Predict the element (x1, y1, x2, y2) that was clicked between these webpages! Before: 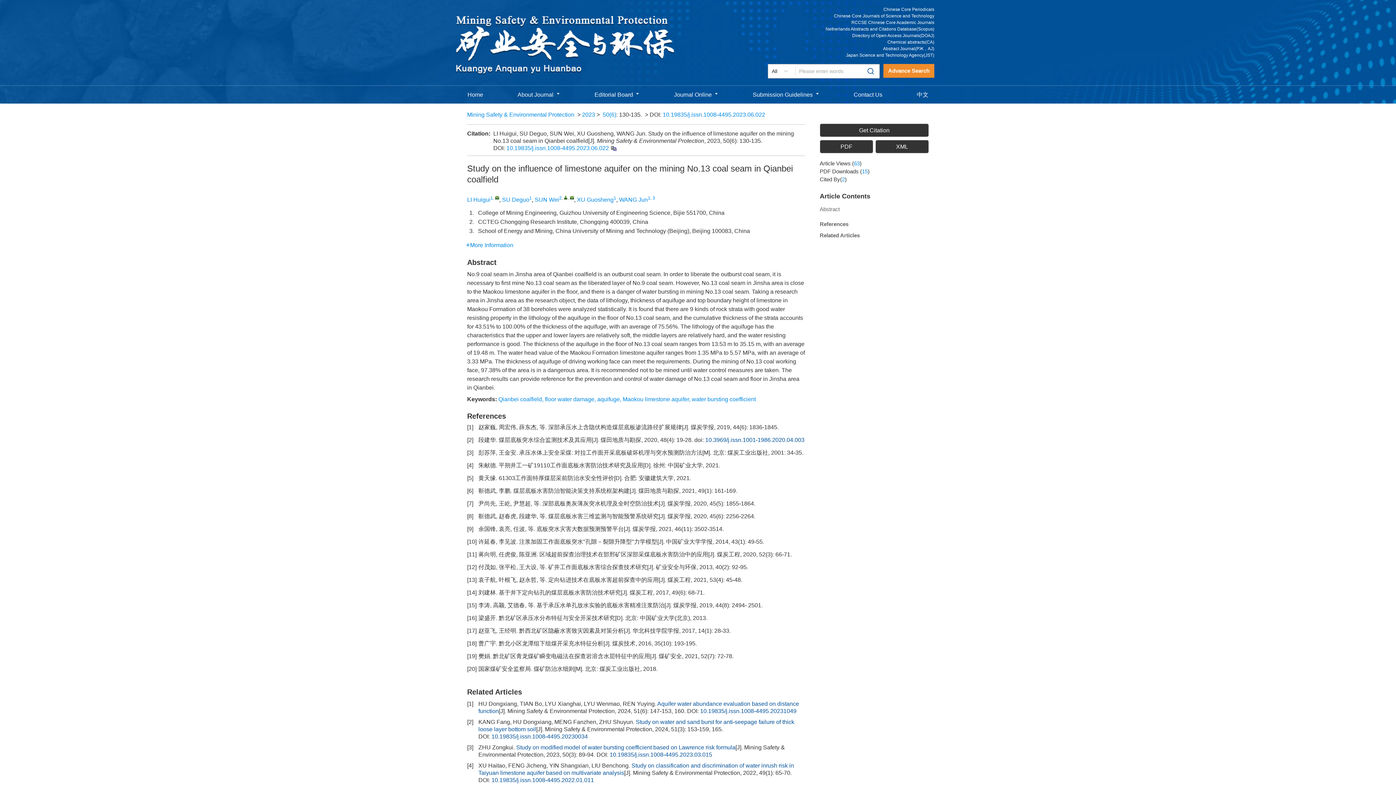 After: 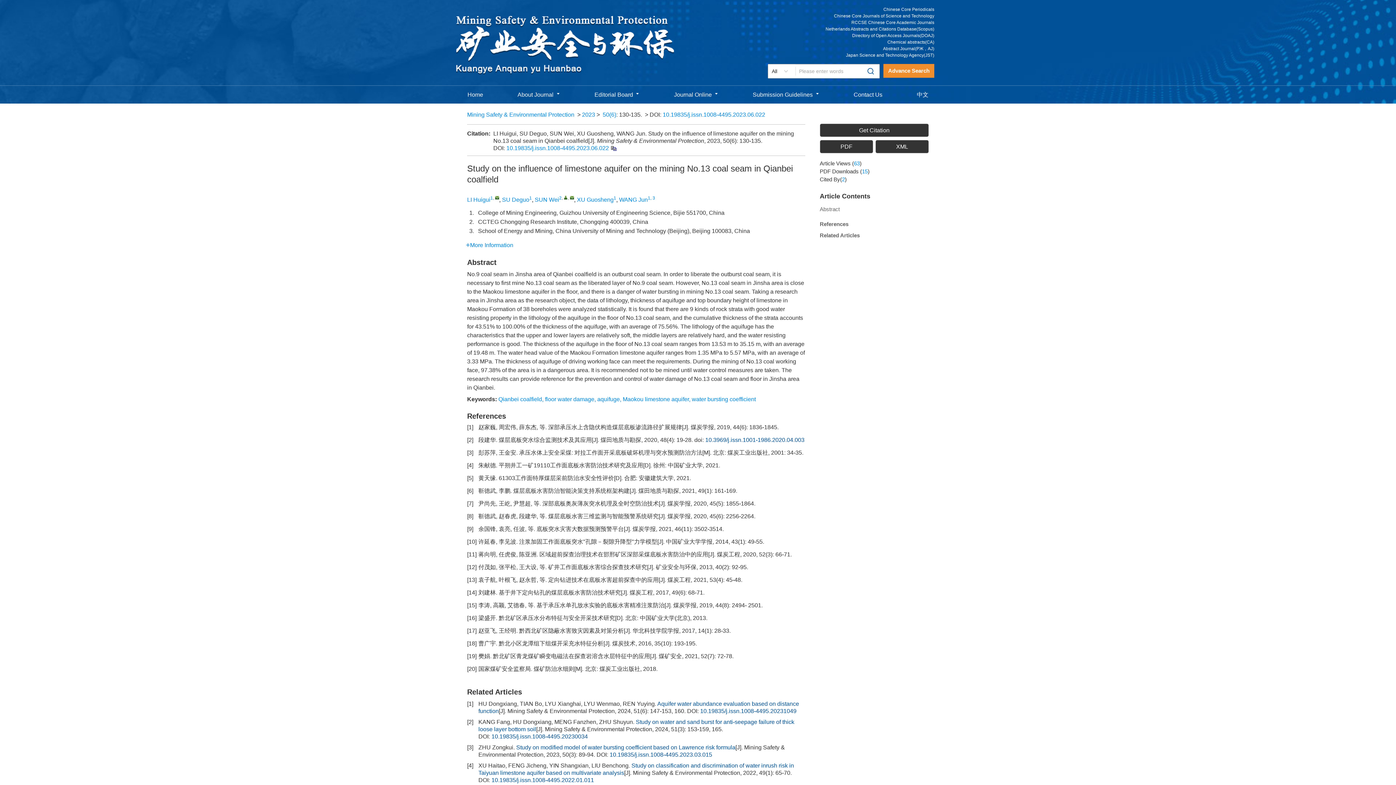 Action: bbox: (662, 111, 765, 117) label: 10.19835/j.issn.1008-4495.2023.06.022